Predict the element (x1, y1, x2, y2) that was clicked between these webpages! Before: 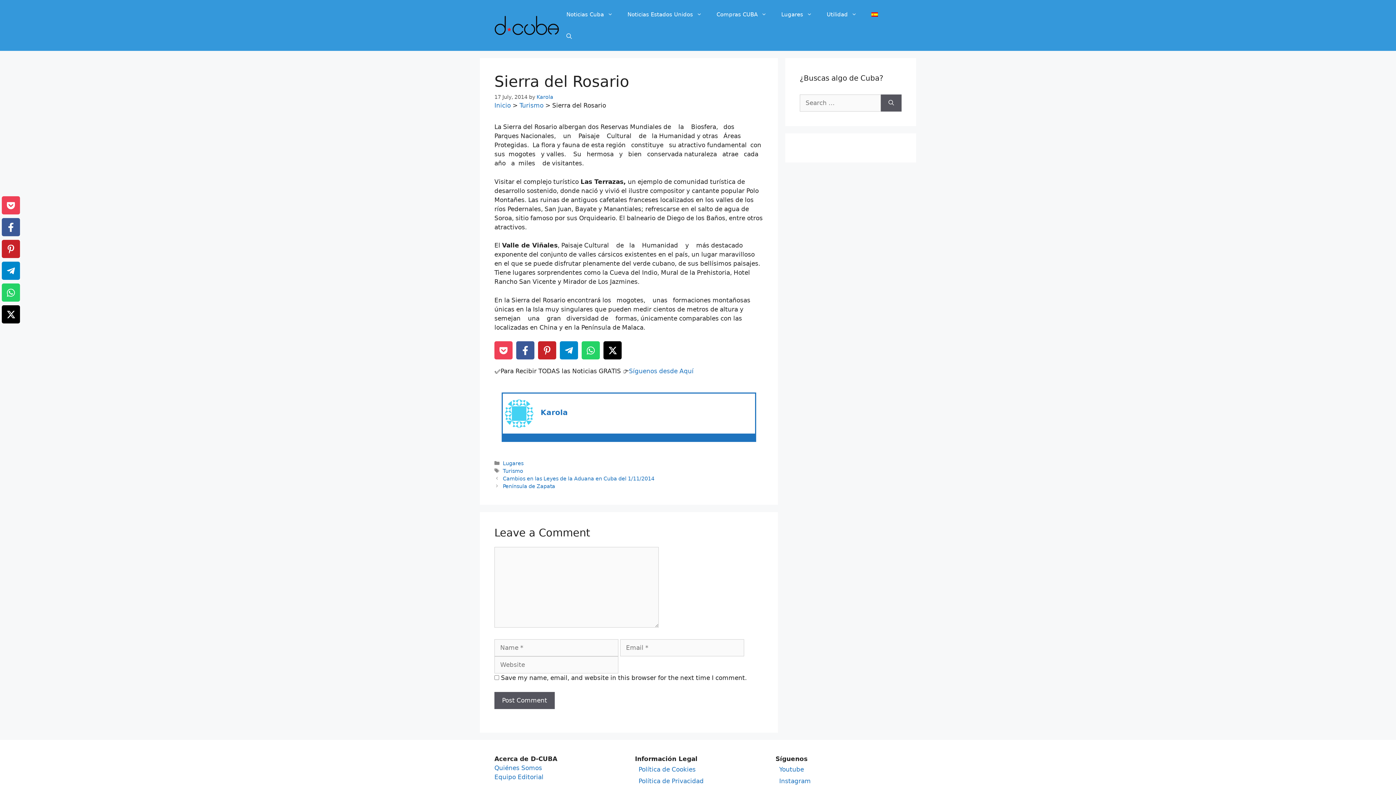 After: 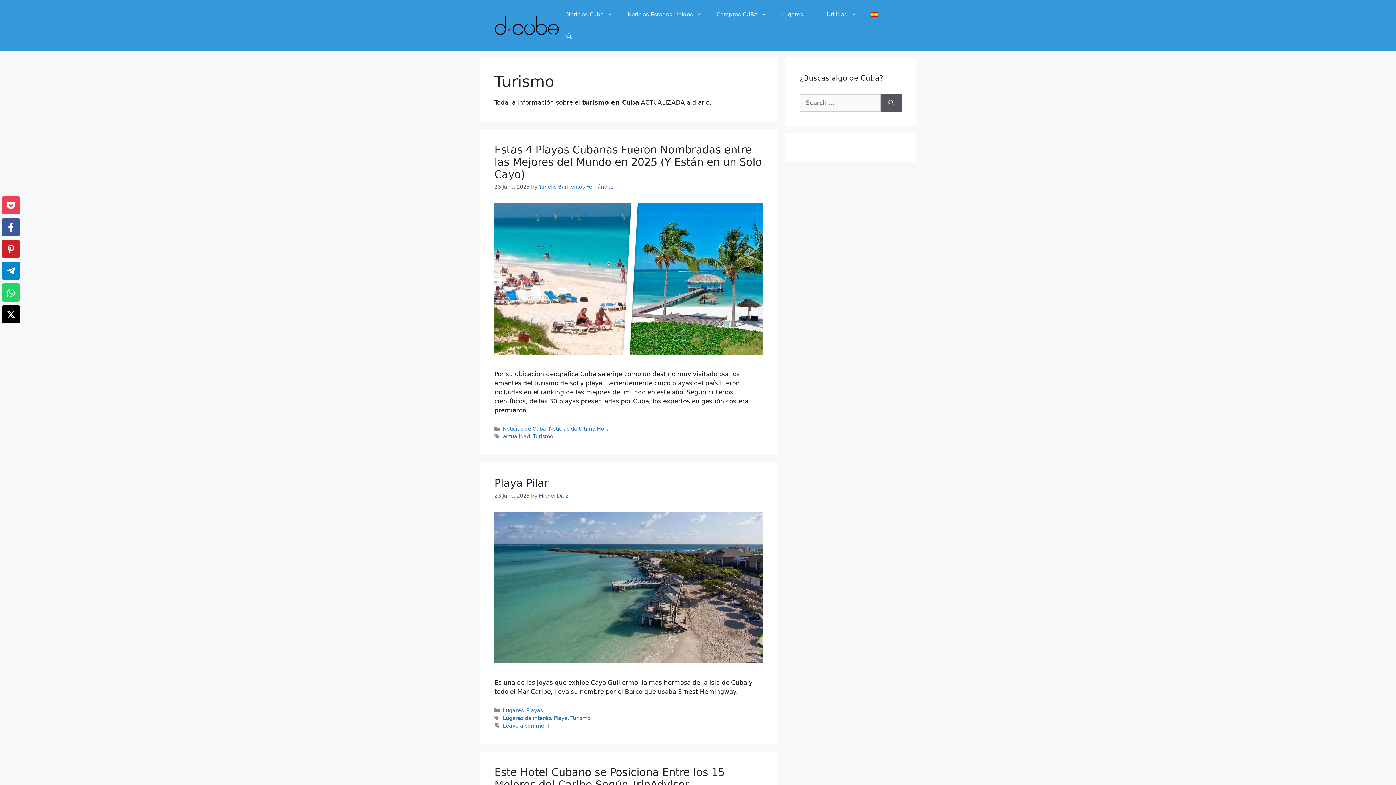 Action: bbox: (502, 468, 523, 474) label: Turismo